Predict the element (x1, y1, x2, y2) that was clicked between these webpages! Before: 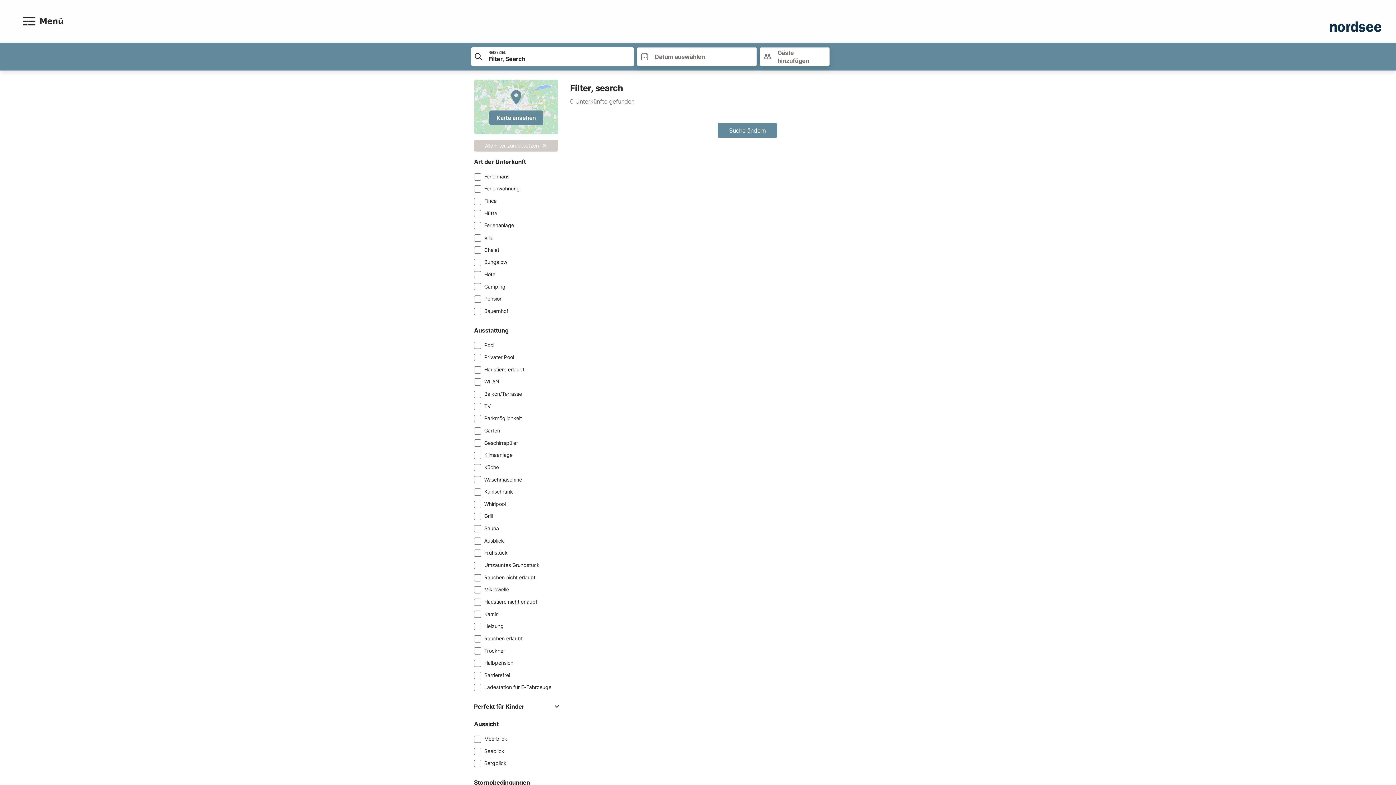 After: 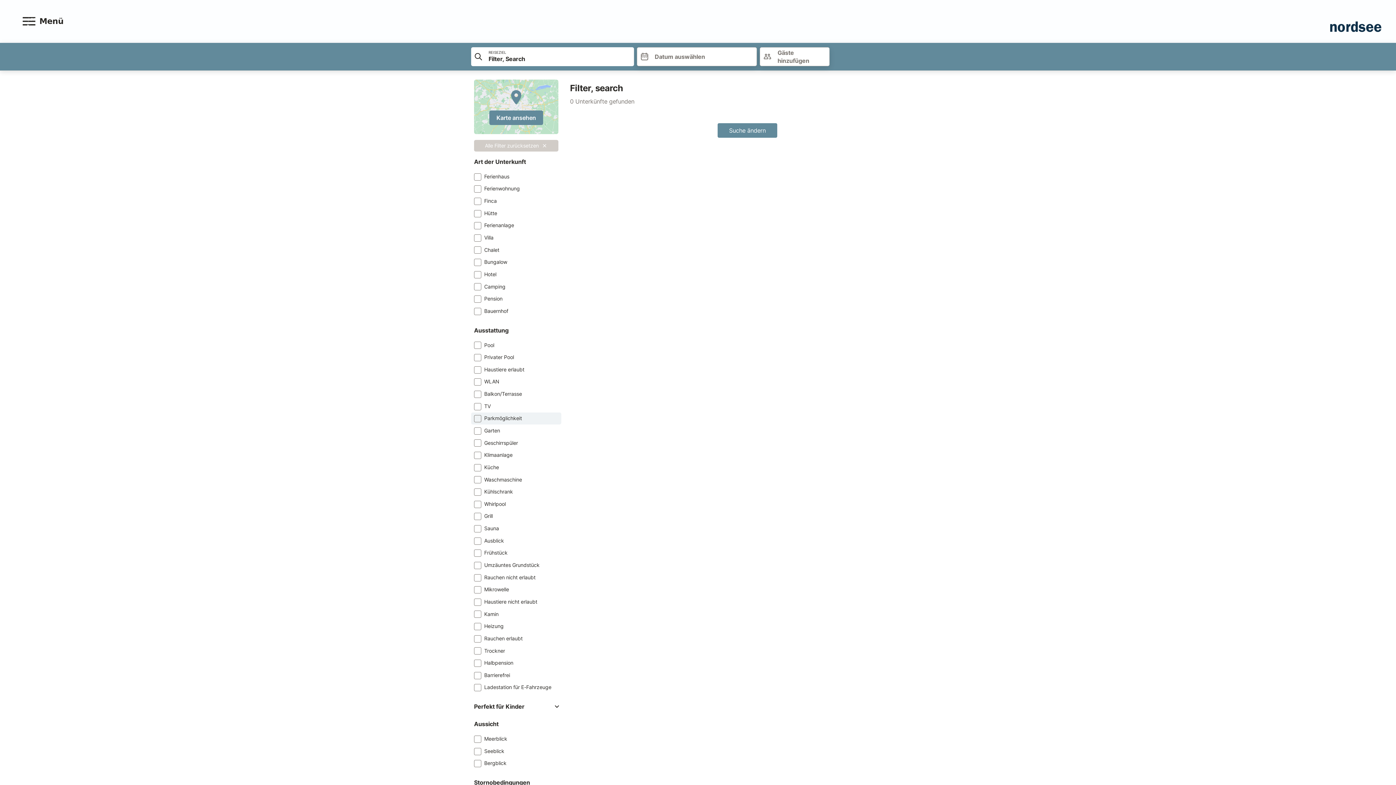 Action: bbox: (471, 412, 561, 424) label: Parkmöglichkeit